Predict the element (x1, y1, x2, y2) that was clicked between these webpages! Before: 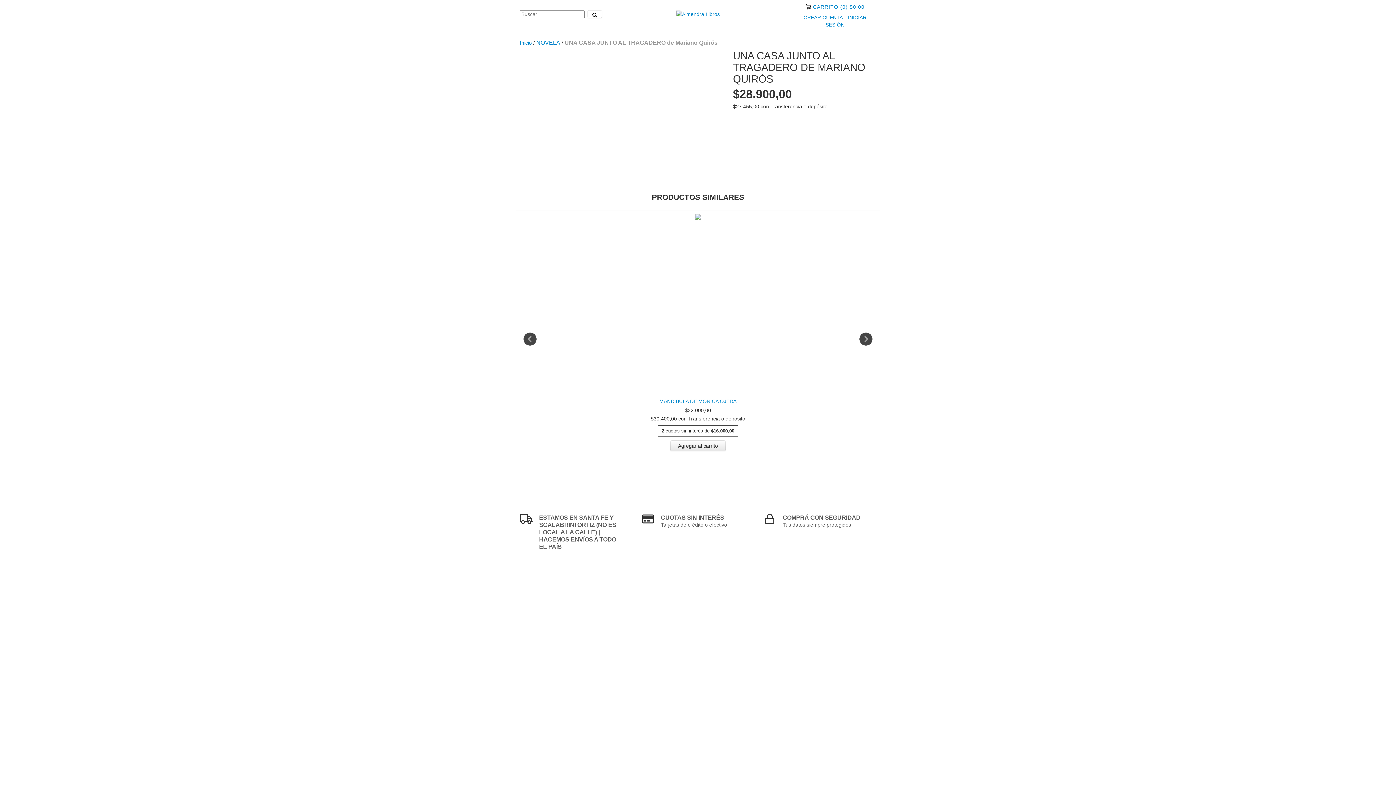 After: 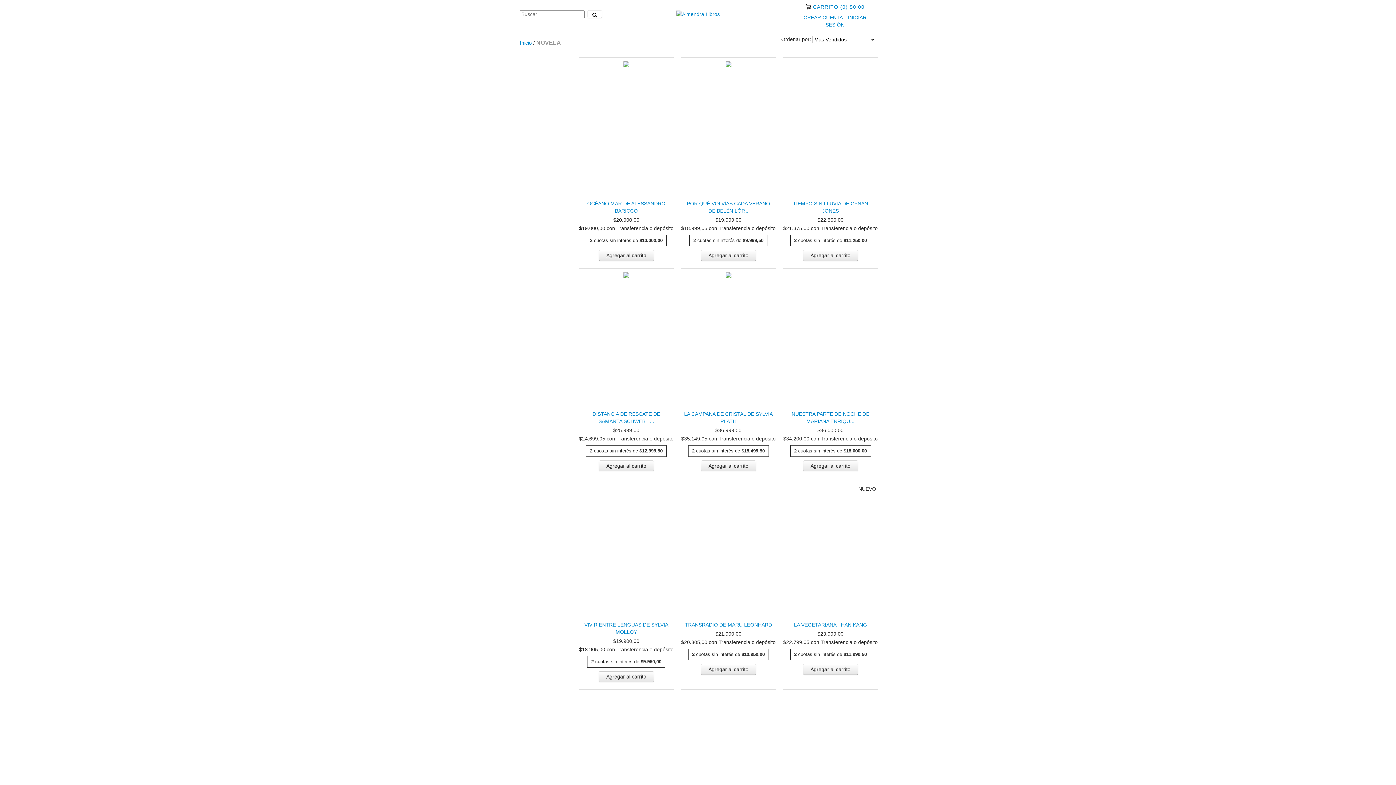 Action: label: NOVELA bbox: (536, 39, 560, 46)